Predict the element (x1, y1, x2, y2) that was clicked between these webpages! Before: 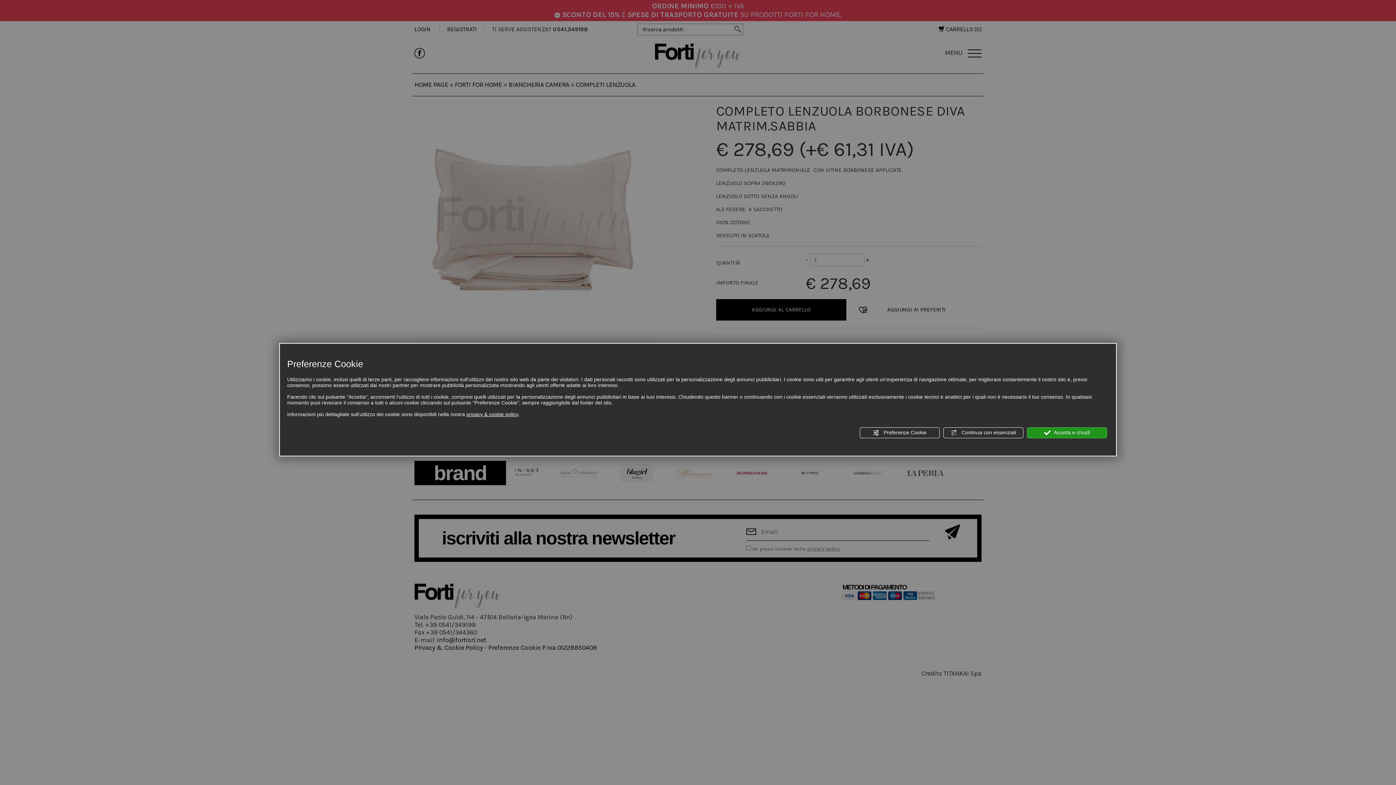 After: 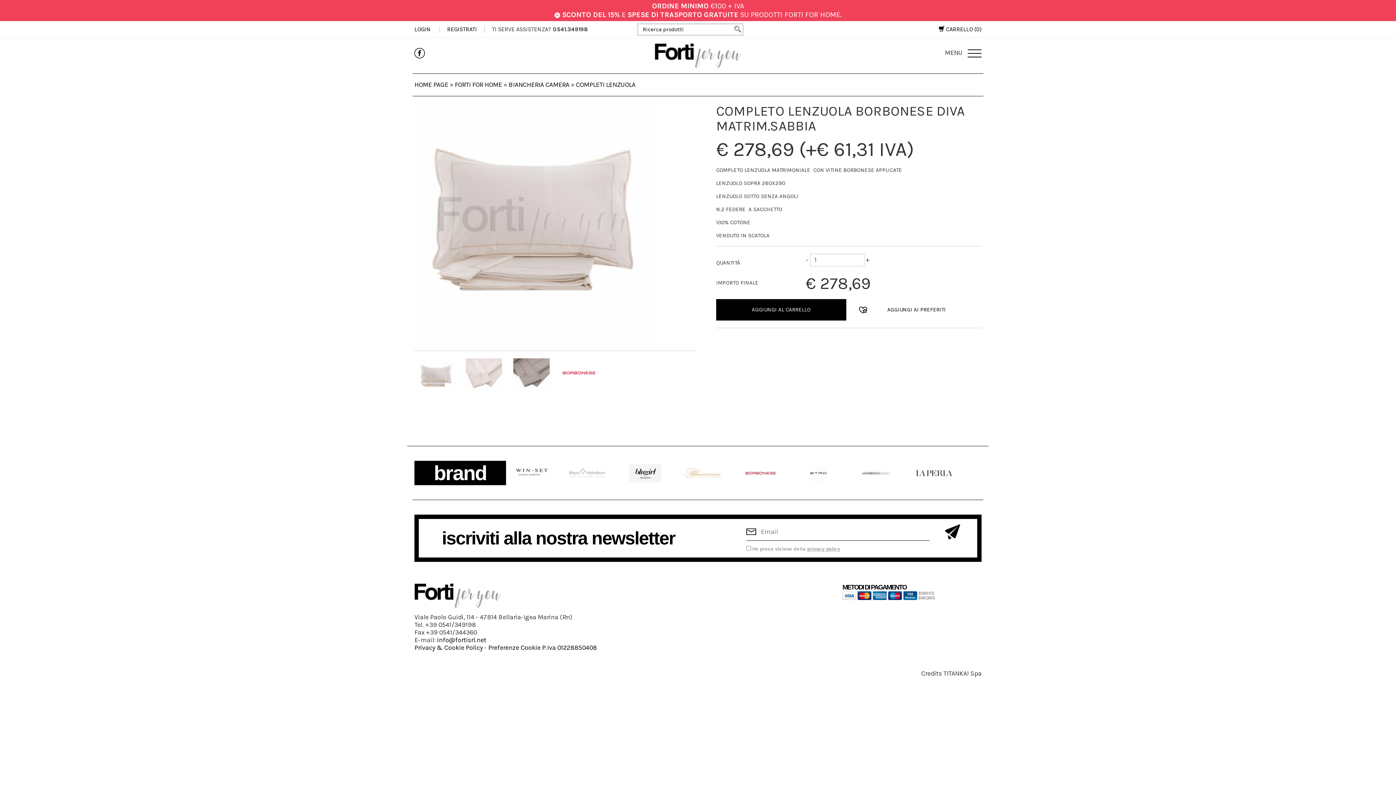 Action: bbox: (943, 427, 1023, 438) label:  Continua con essenziali